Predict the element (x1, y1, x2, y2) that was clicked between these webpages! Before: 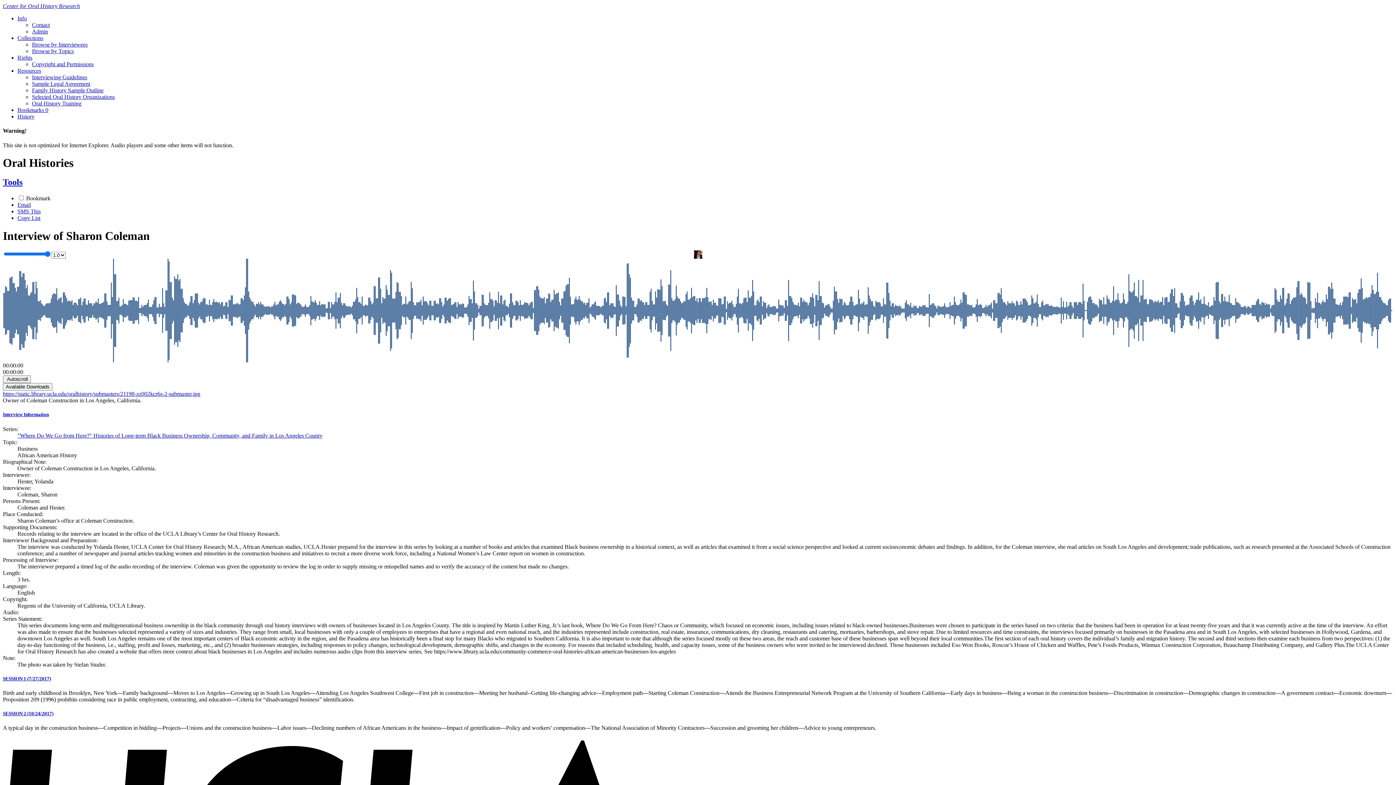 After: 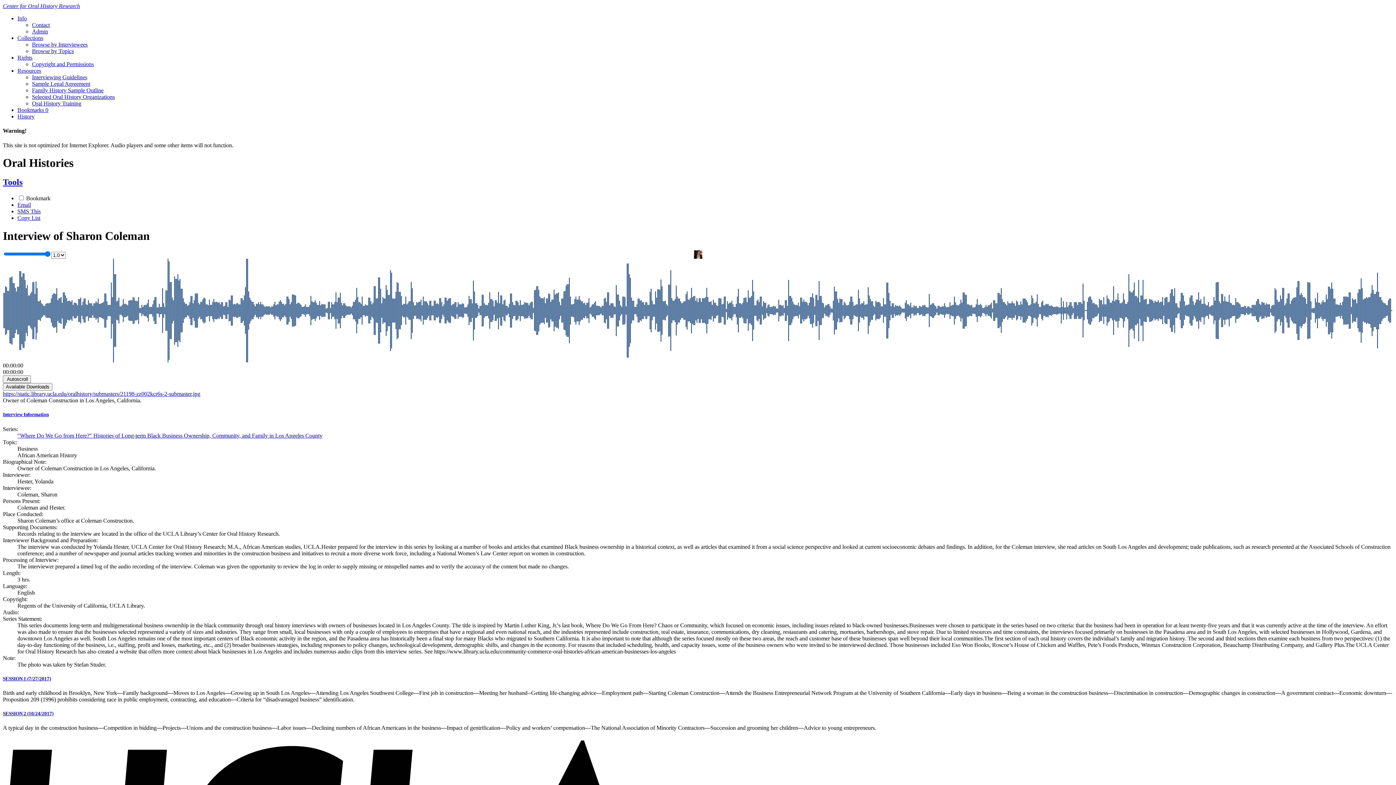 Action: bbox: (2, 676, 50, 681) label: SESSION 1 (7/27/2017)